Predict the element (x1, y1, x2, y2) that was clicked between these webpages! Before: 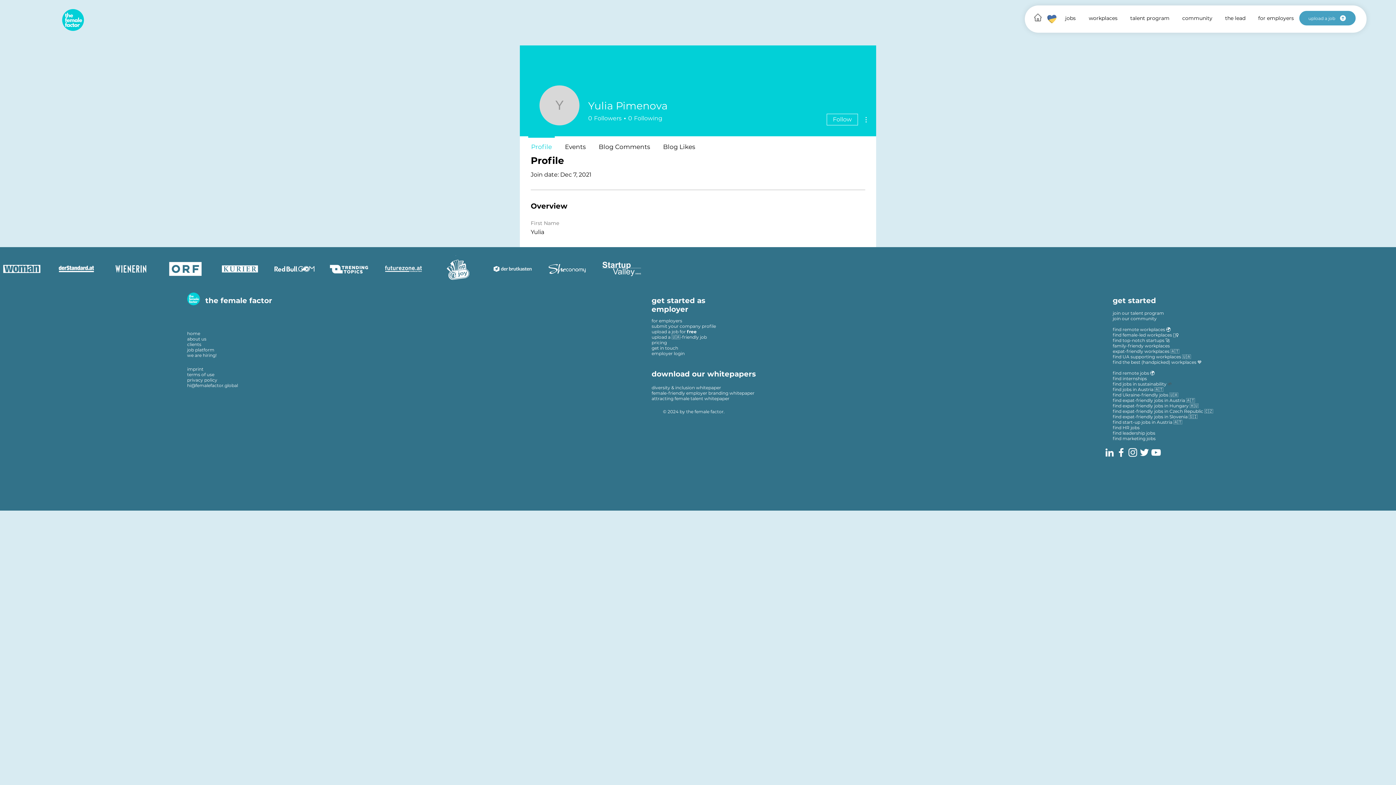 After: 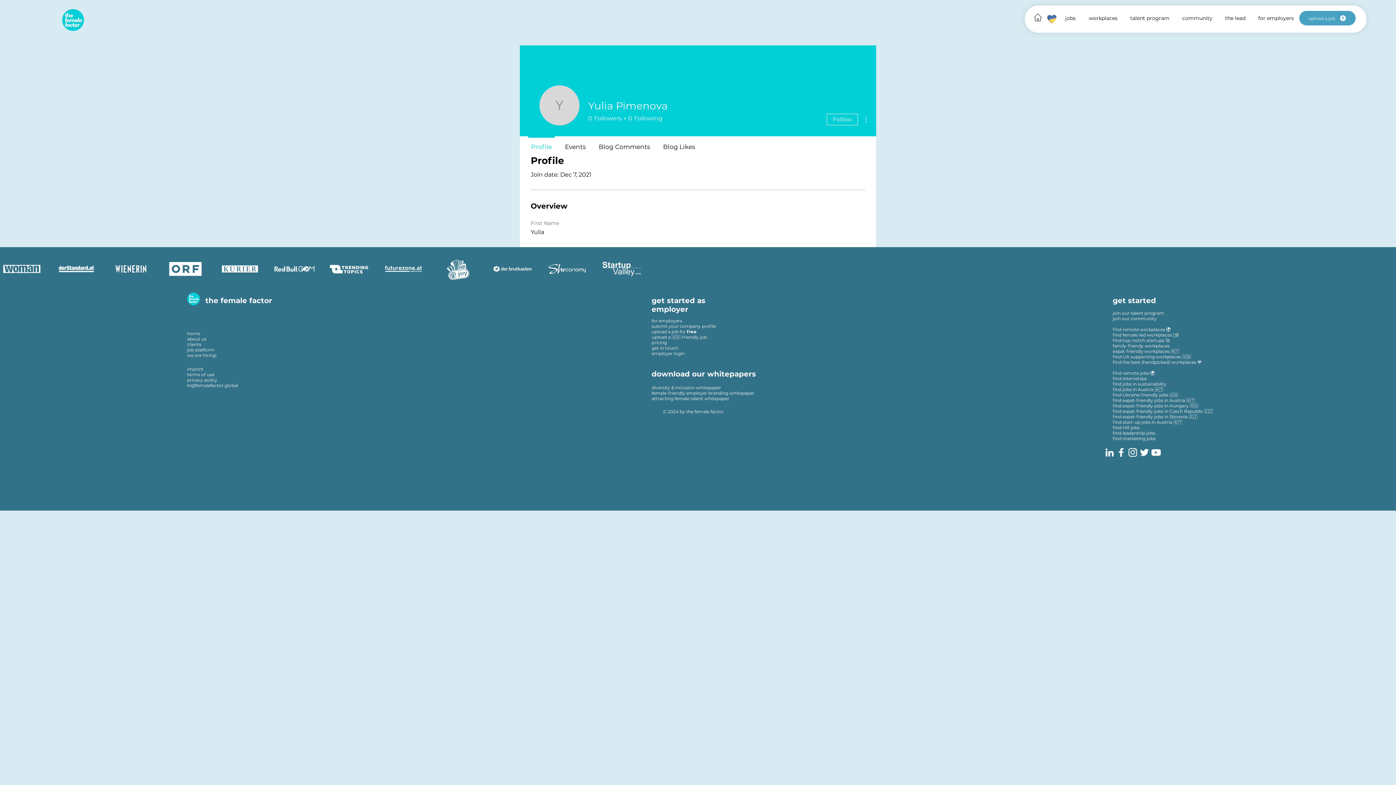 Action: bbox: (490, 247, 534, 290)